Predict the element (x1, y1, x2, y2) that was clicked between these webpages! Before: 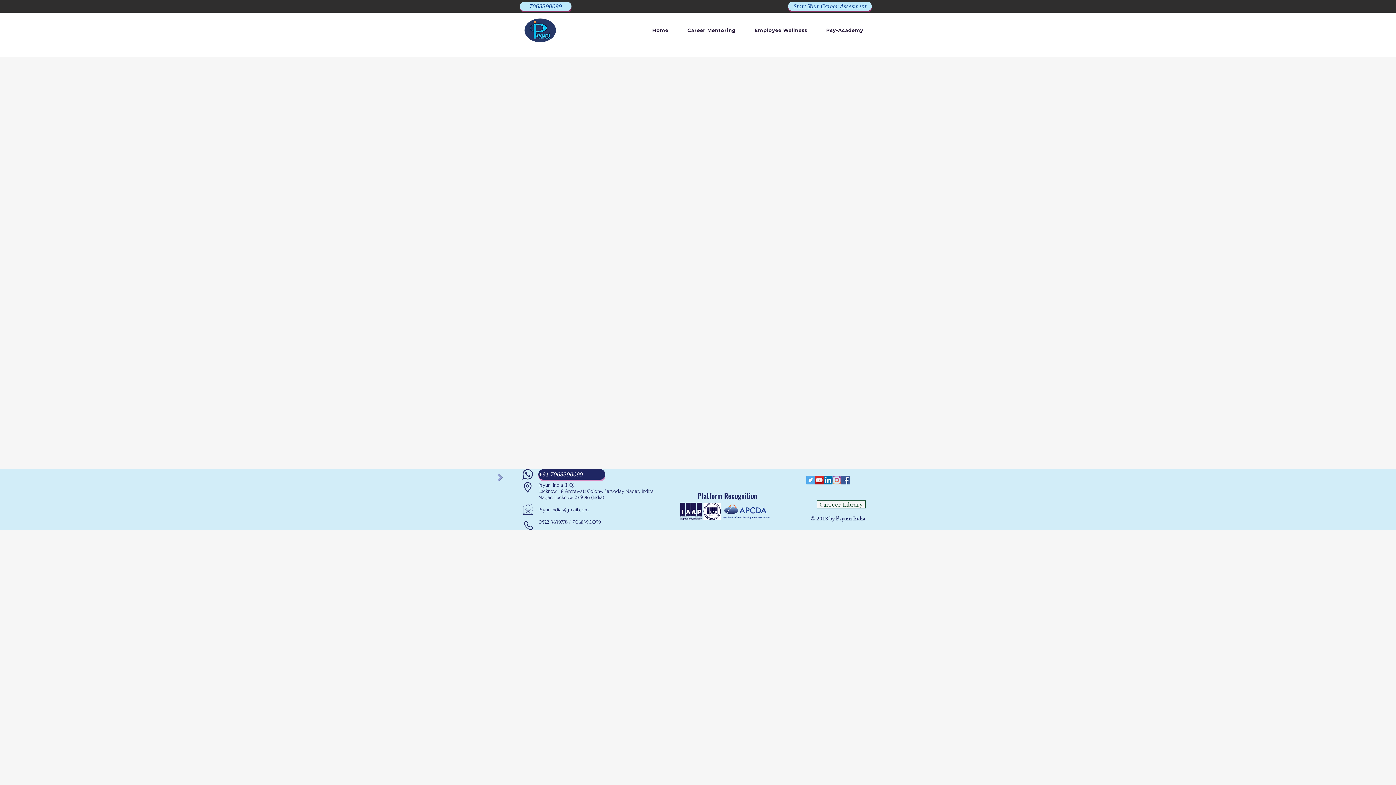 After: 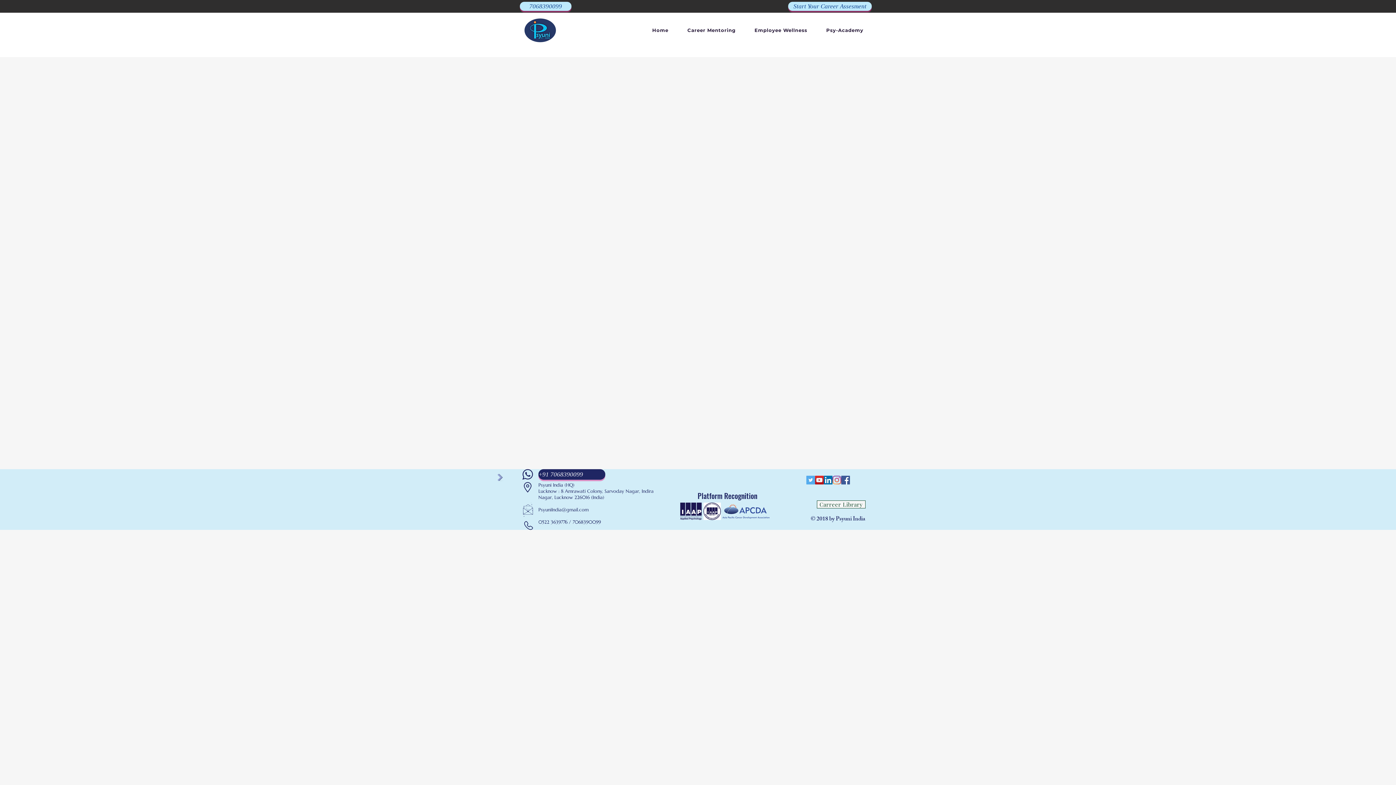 Action: bbox: (490, 471, 509, 482)